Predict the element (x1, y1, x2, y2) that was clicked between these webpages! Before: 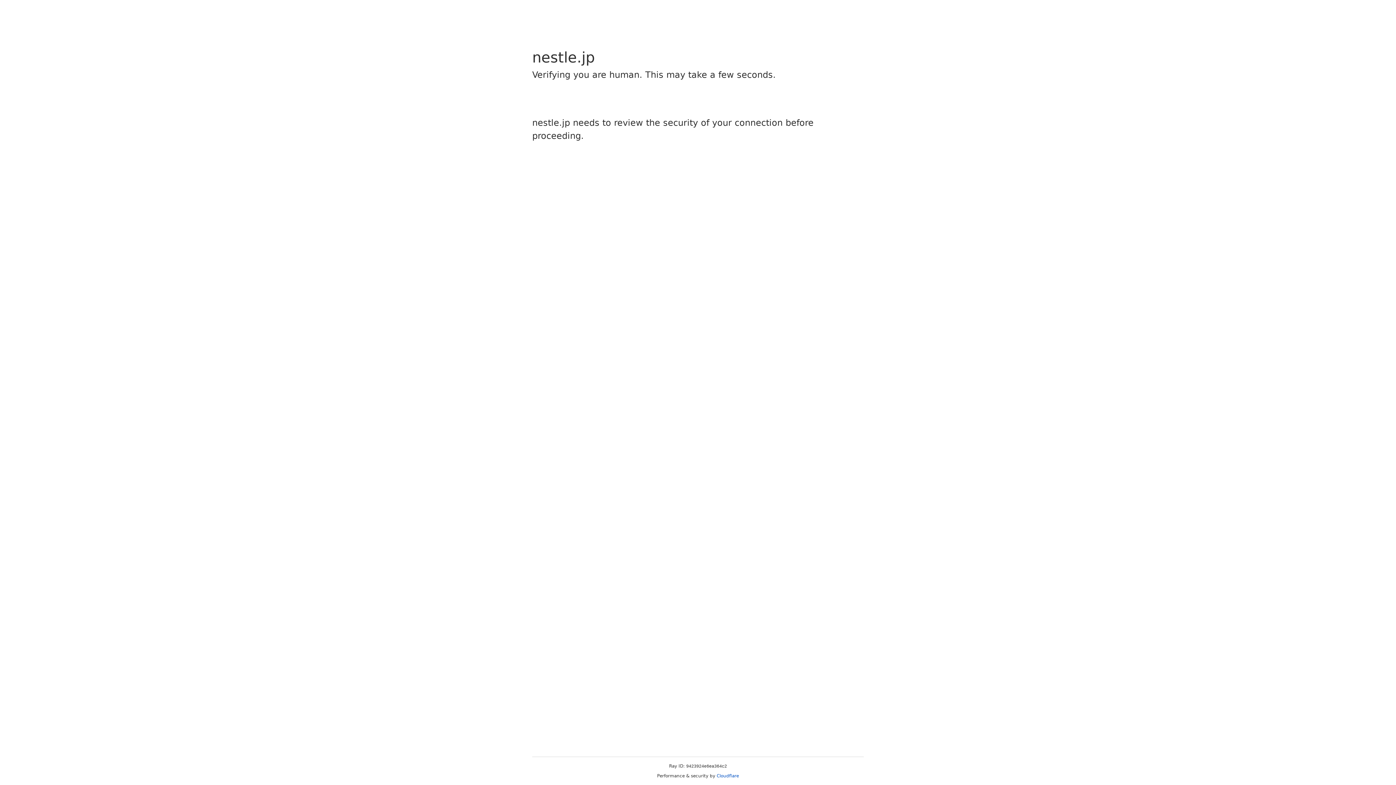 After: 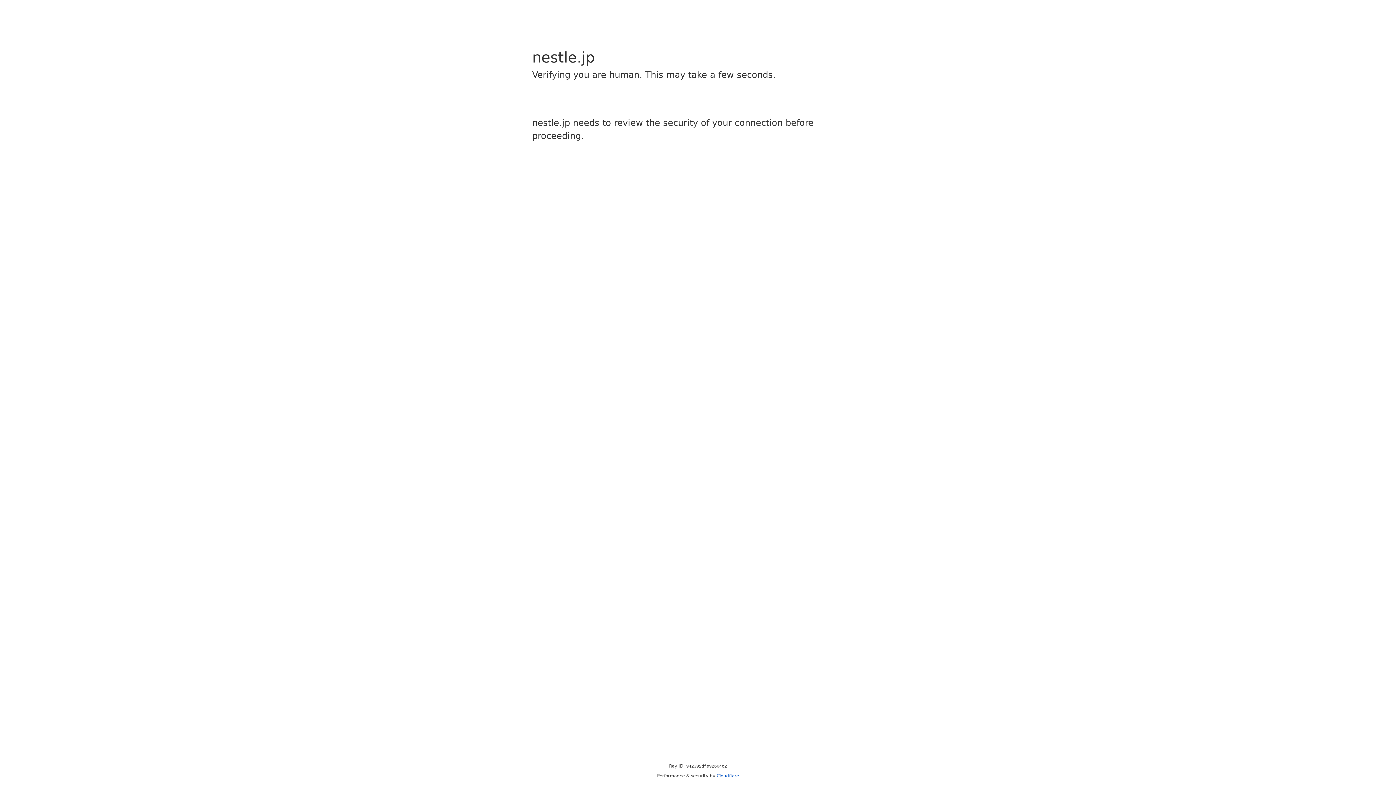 Action: bbox: (716, 773, 739, 778) label: Cloudflare